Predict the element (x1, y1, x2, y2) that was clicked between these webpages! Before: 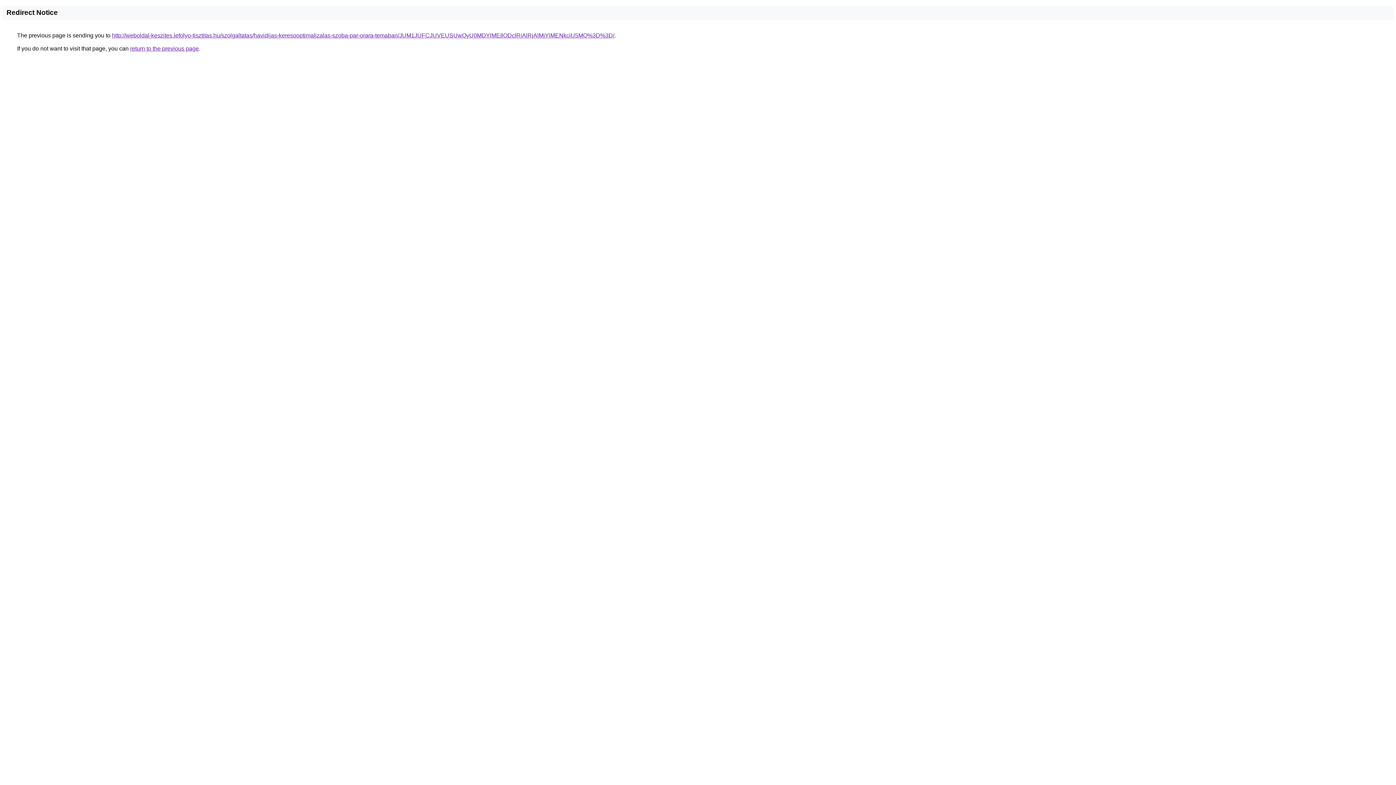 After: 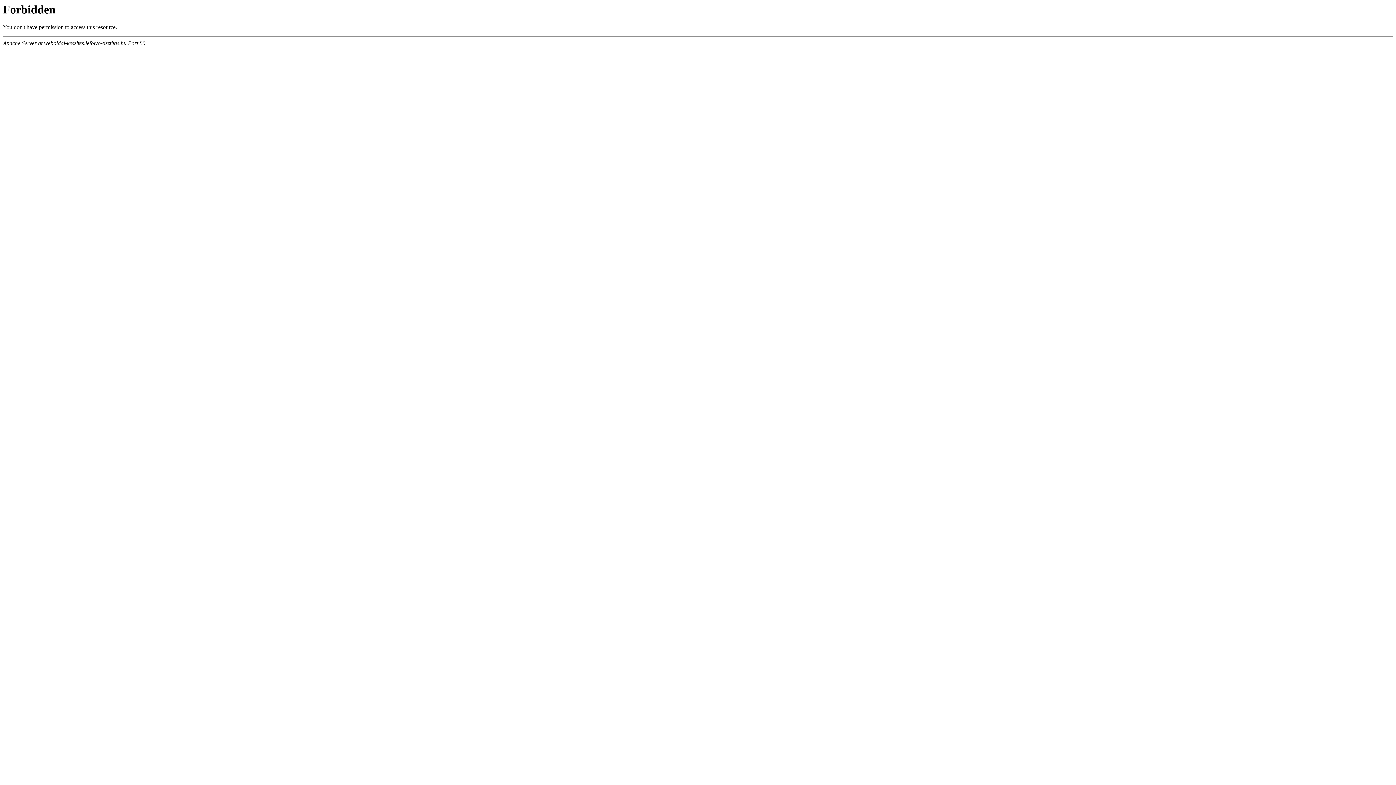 Action: bbox: (112, 32, 614, 38) label: http://weboldal-keszites.lefolyo-tisztitas.hu/szolgaltatas/havidijas-keresooptimalizalas-szoba-par-orara-temaban/JUM1JUFCJUVEUSUwQyU0MDYlMEIlODclRjAlRjAlMjYlMENkciU5MQ%3D%3D/